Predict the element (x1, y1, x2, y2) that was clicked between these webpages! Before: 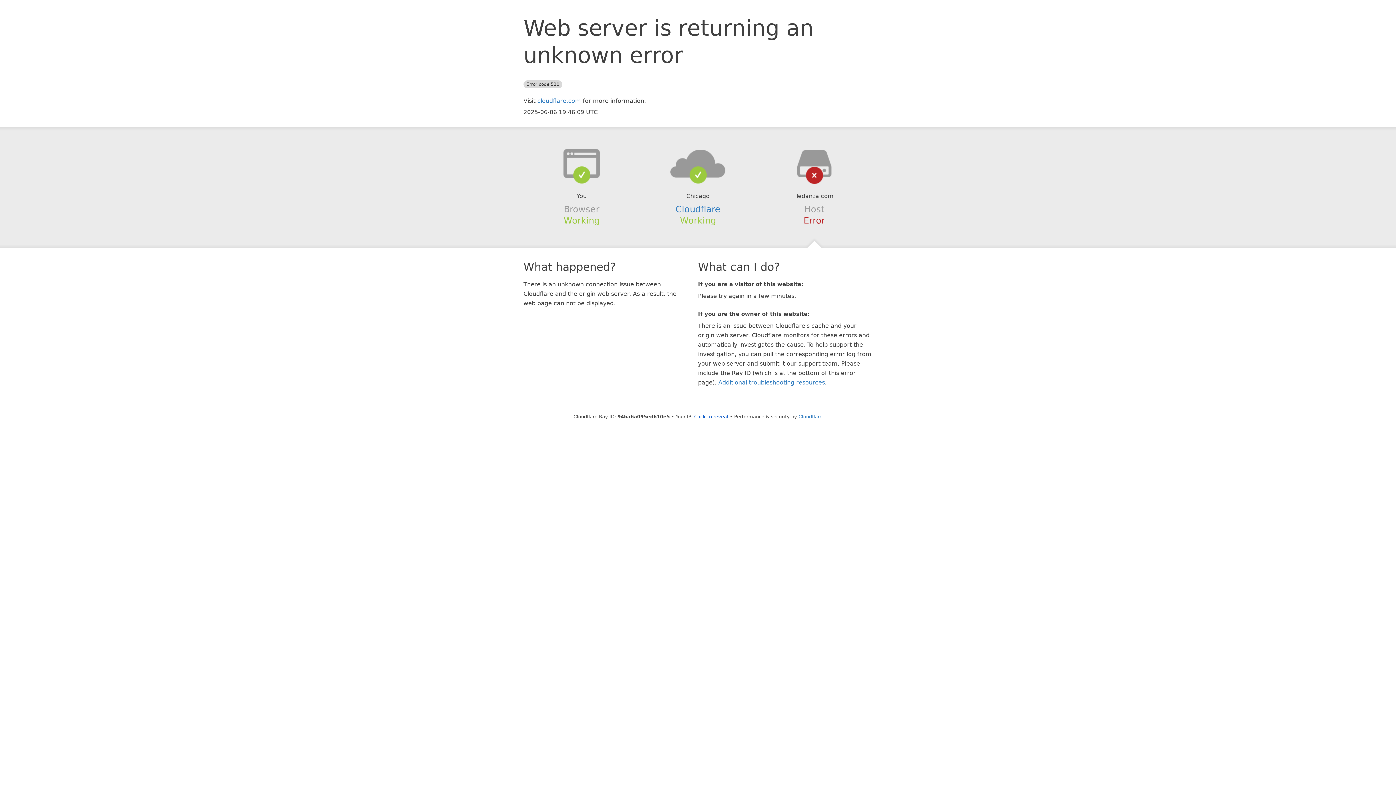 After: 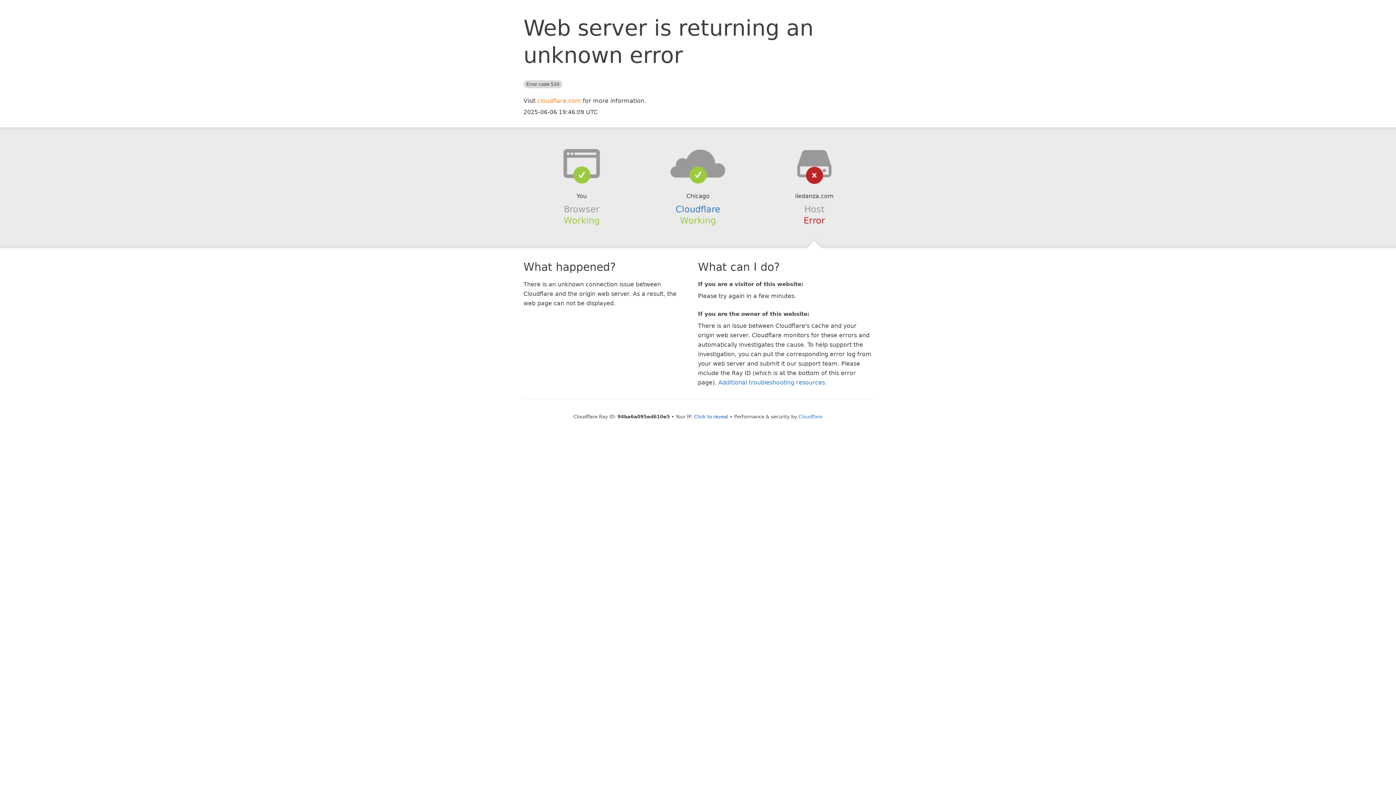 Action: bbox: (537, 97, 581, 104) label: cloudflare.com